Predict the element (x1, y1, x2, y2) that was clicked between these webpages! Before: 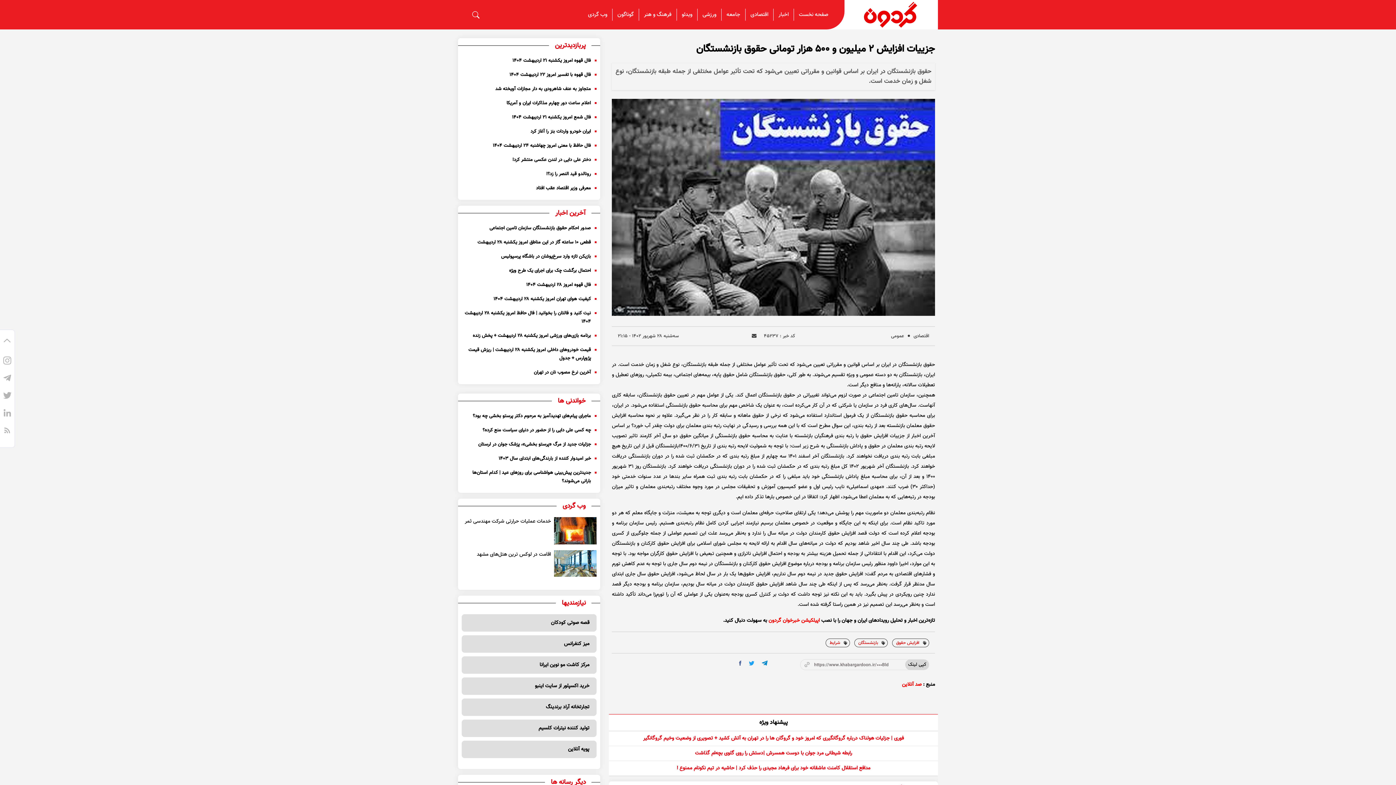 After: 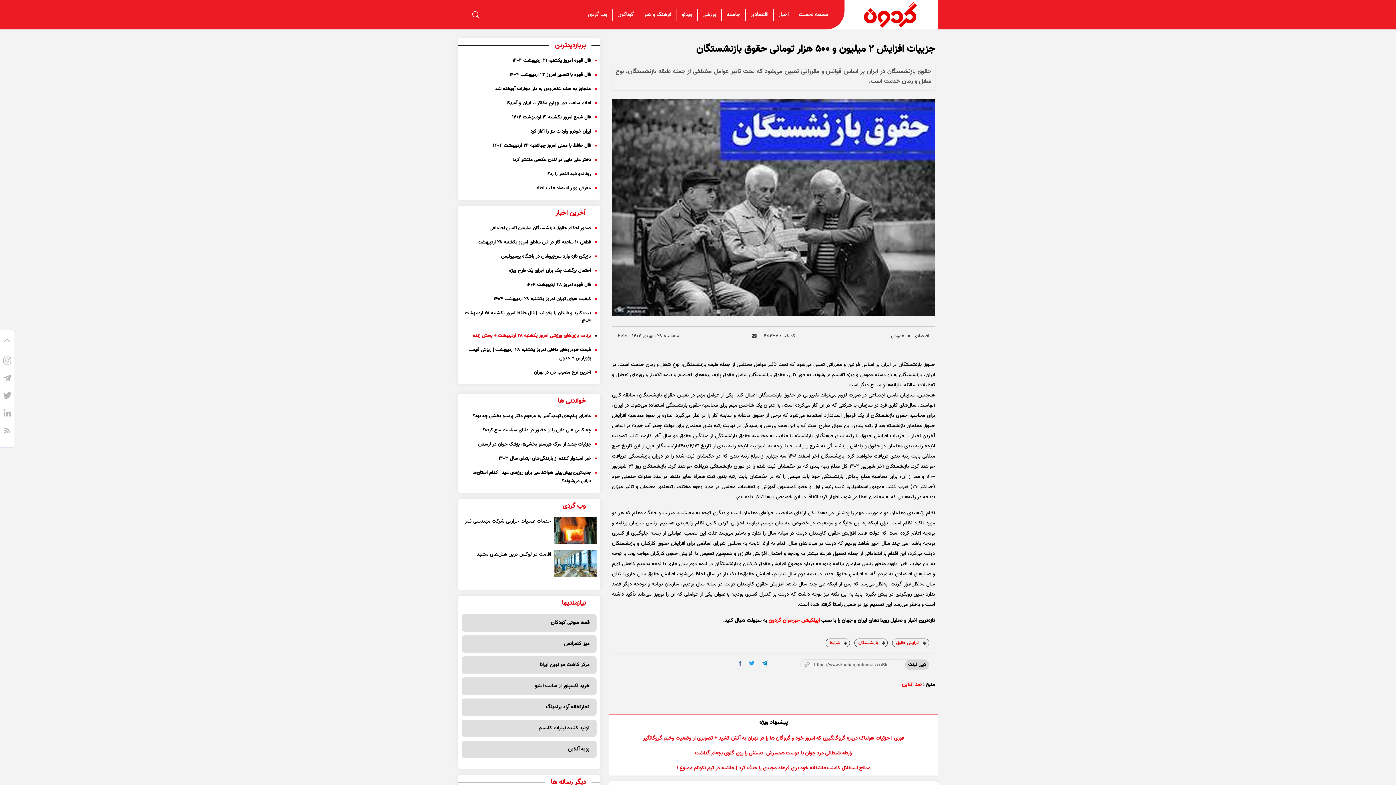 Action: label: برنامه بازی‌های ورزشی امروز یکشنبه ۲۸ اردیبهشت + پخش زنده bbox: (461, 517, 596, 525)